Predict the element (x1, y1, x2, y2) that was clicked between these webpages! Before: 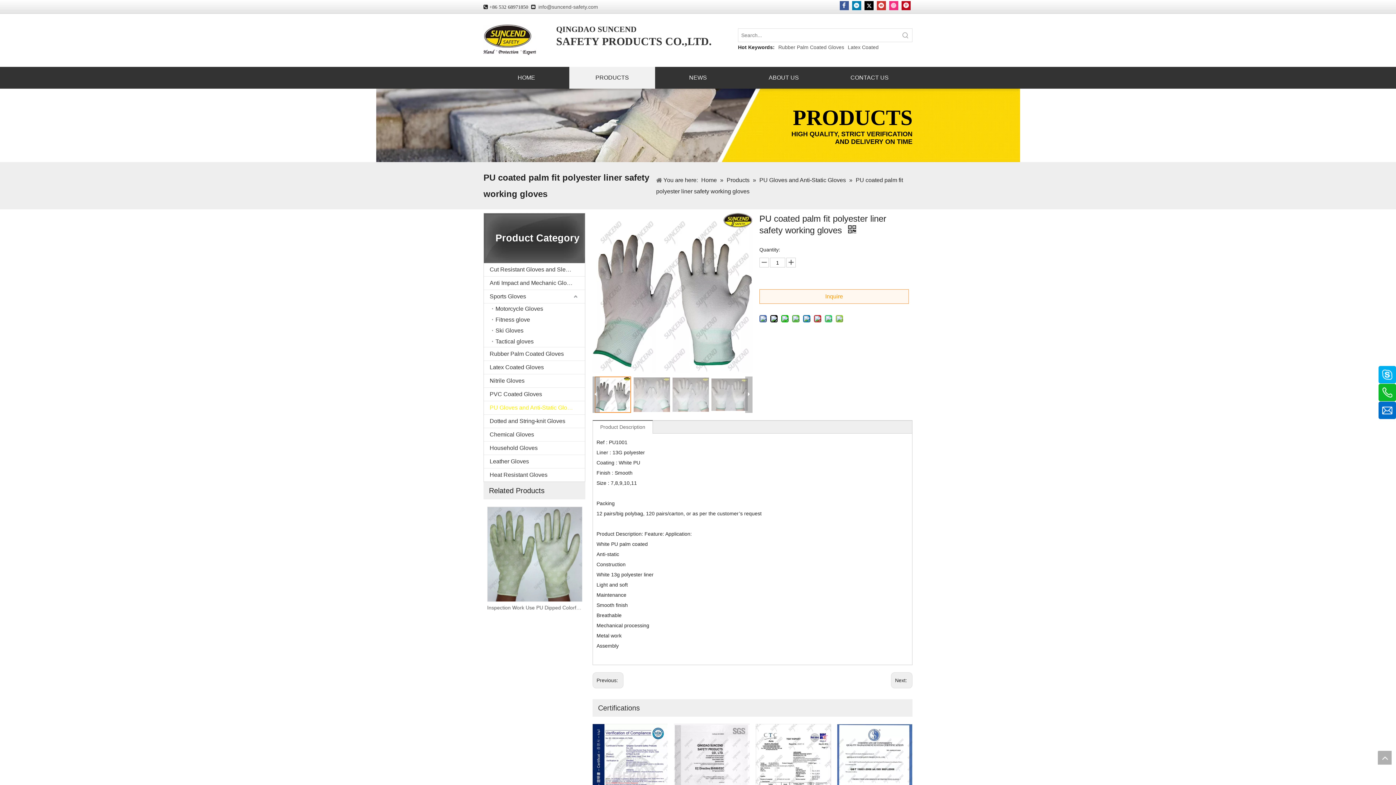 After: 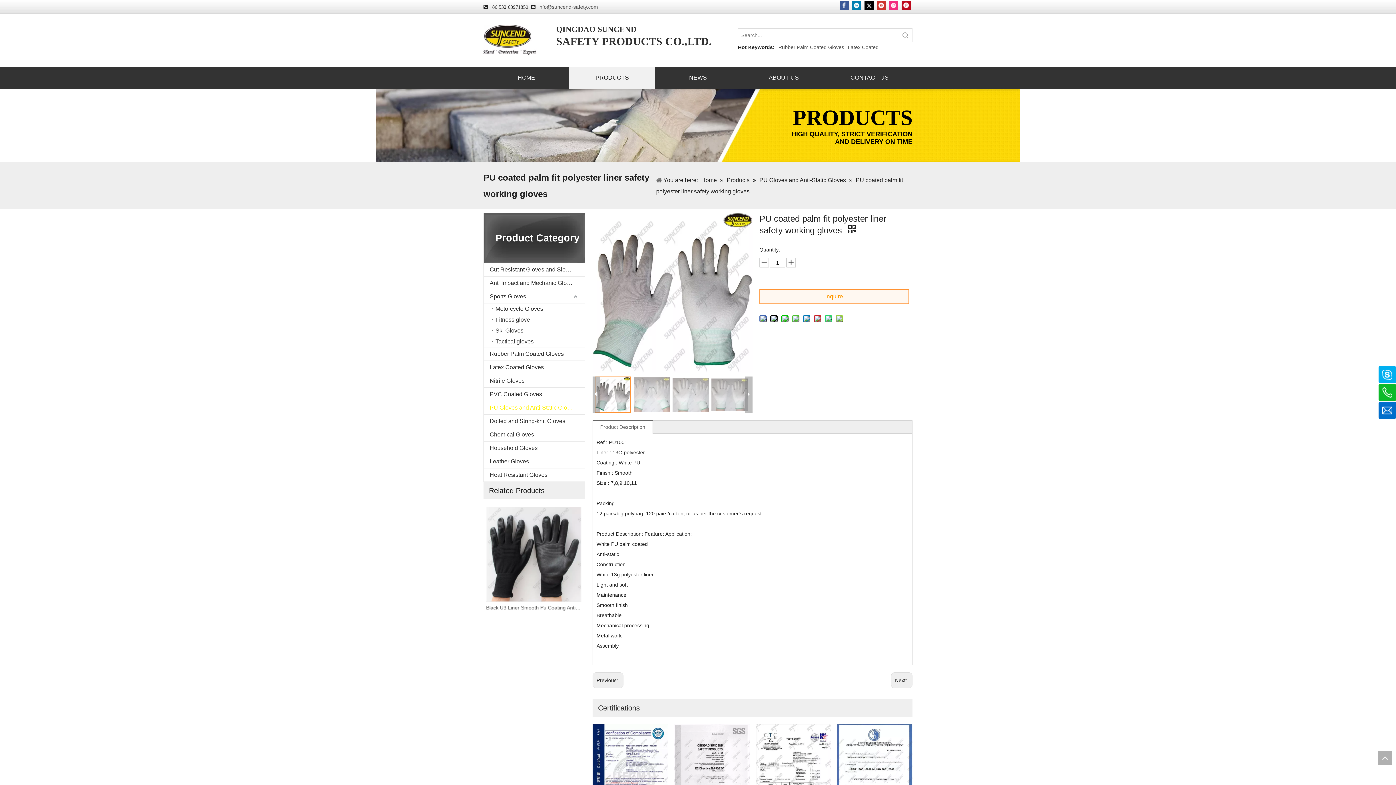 Action: label: Product Description bbox: (600, 424, 645, 430)